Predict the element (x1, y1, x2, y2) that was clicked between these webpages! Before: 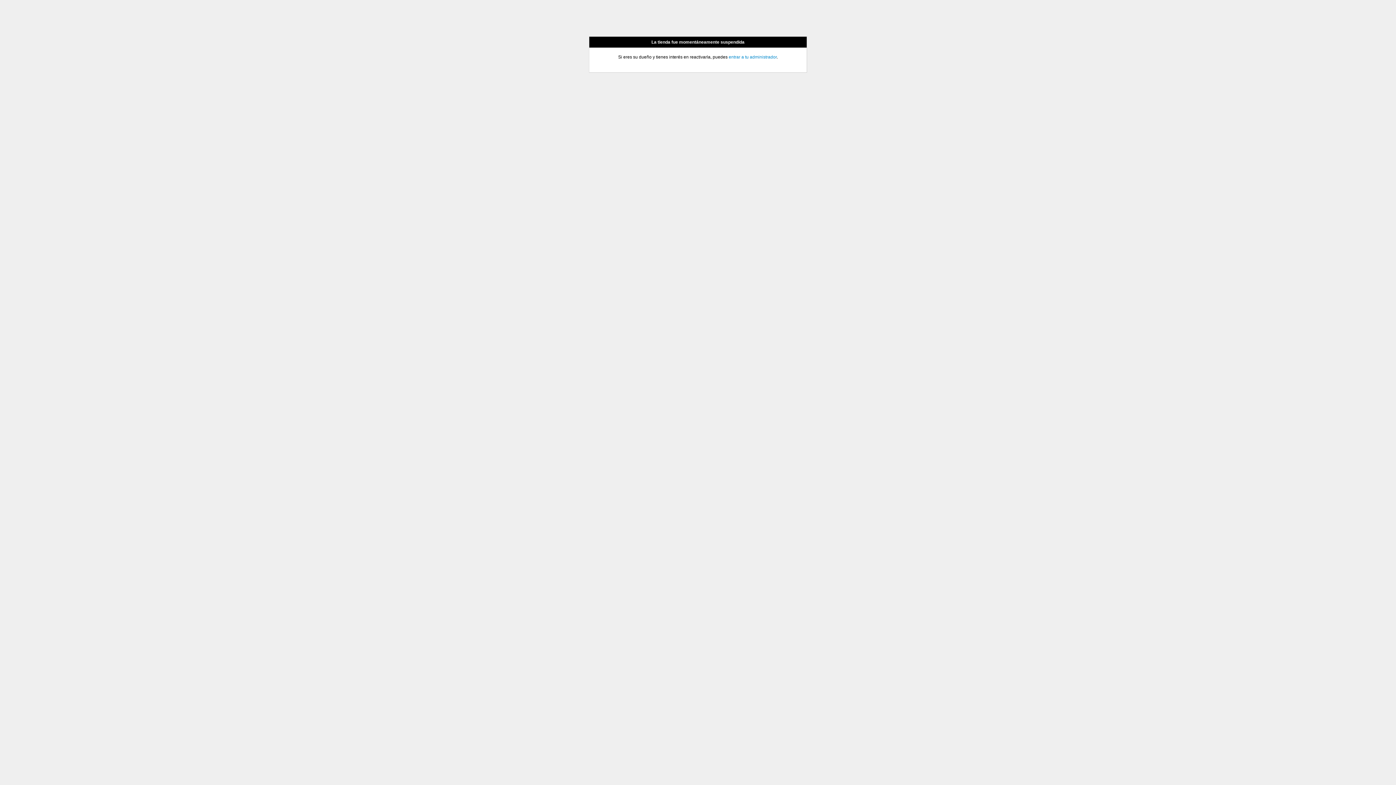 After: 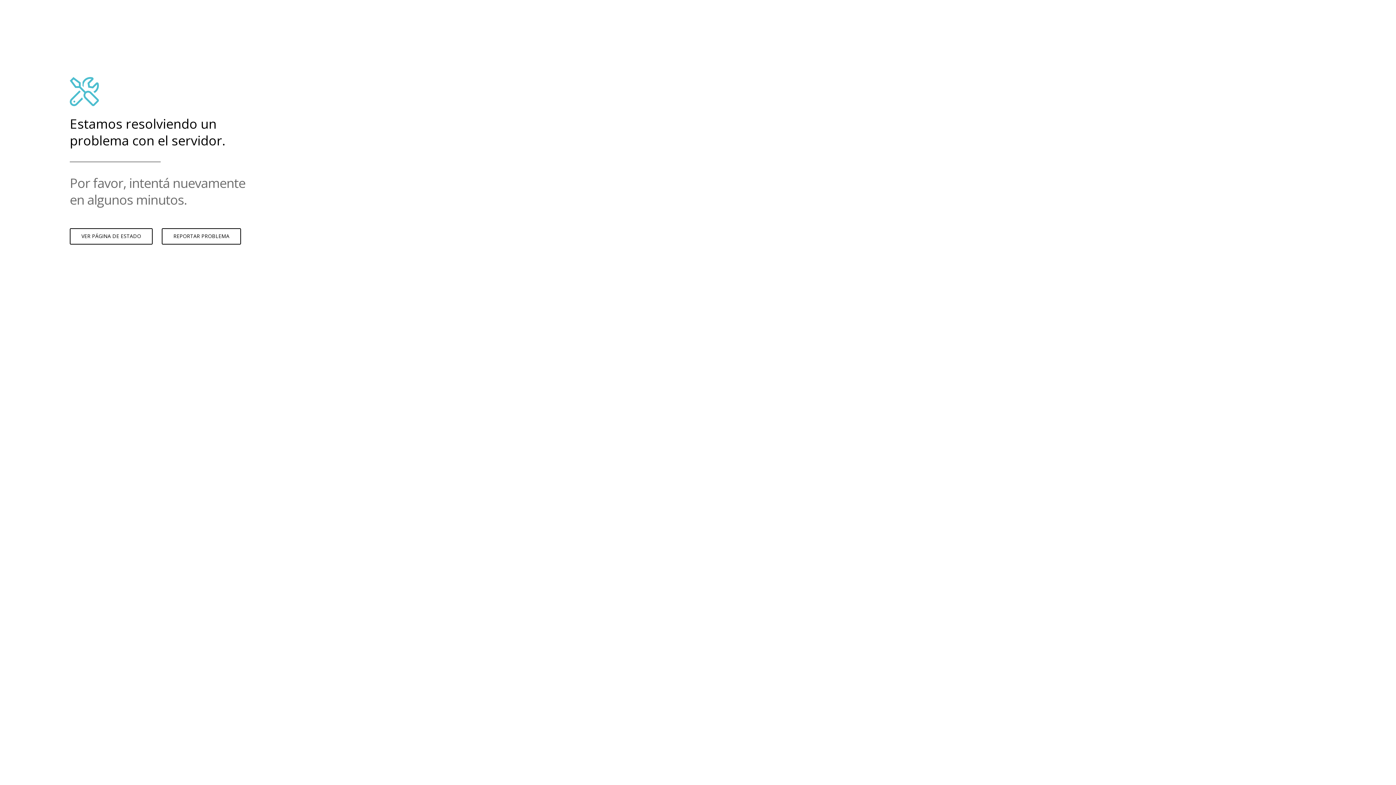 Action: bbox: (728, 54, 776, 59) label: entrar a tu administrador